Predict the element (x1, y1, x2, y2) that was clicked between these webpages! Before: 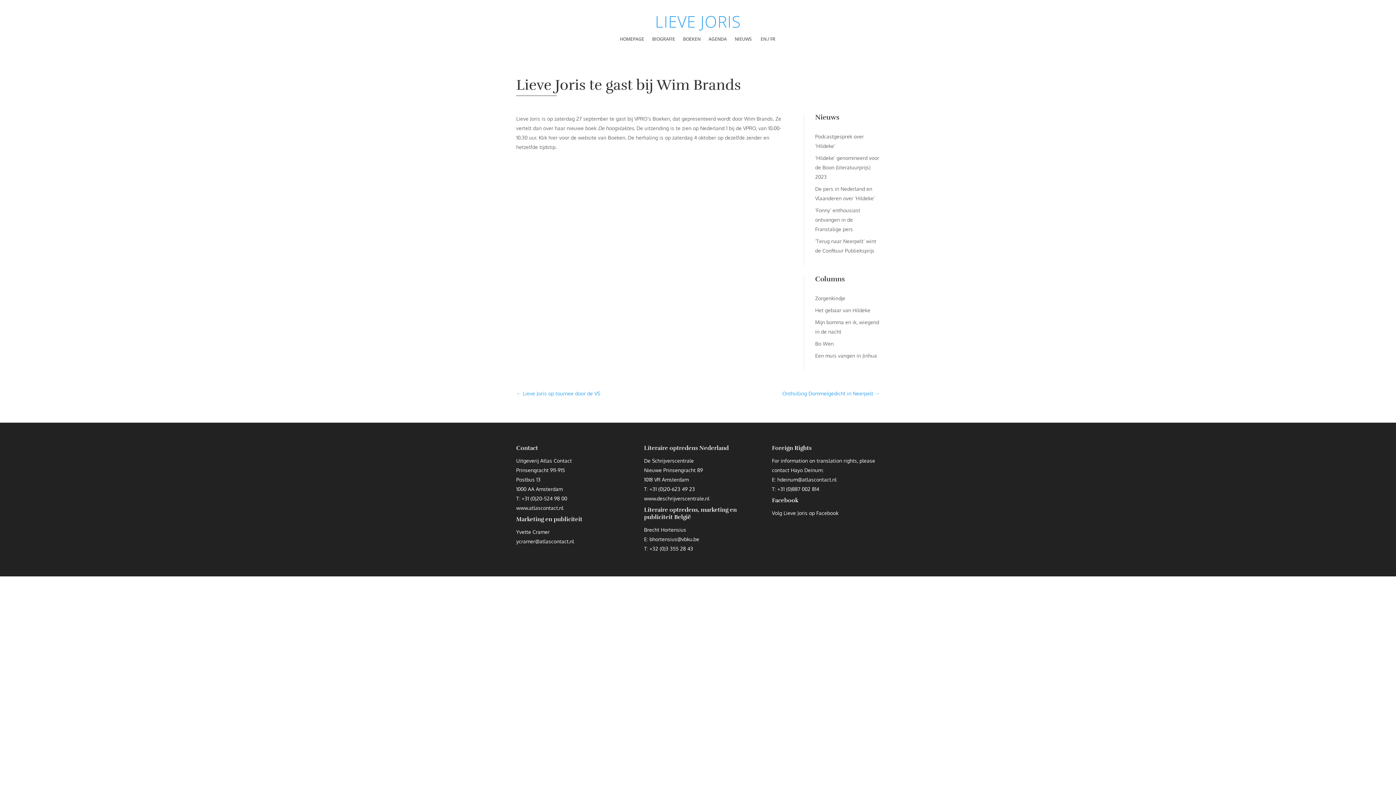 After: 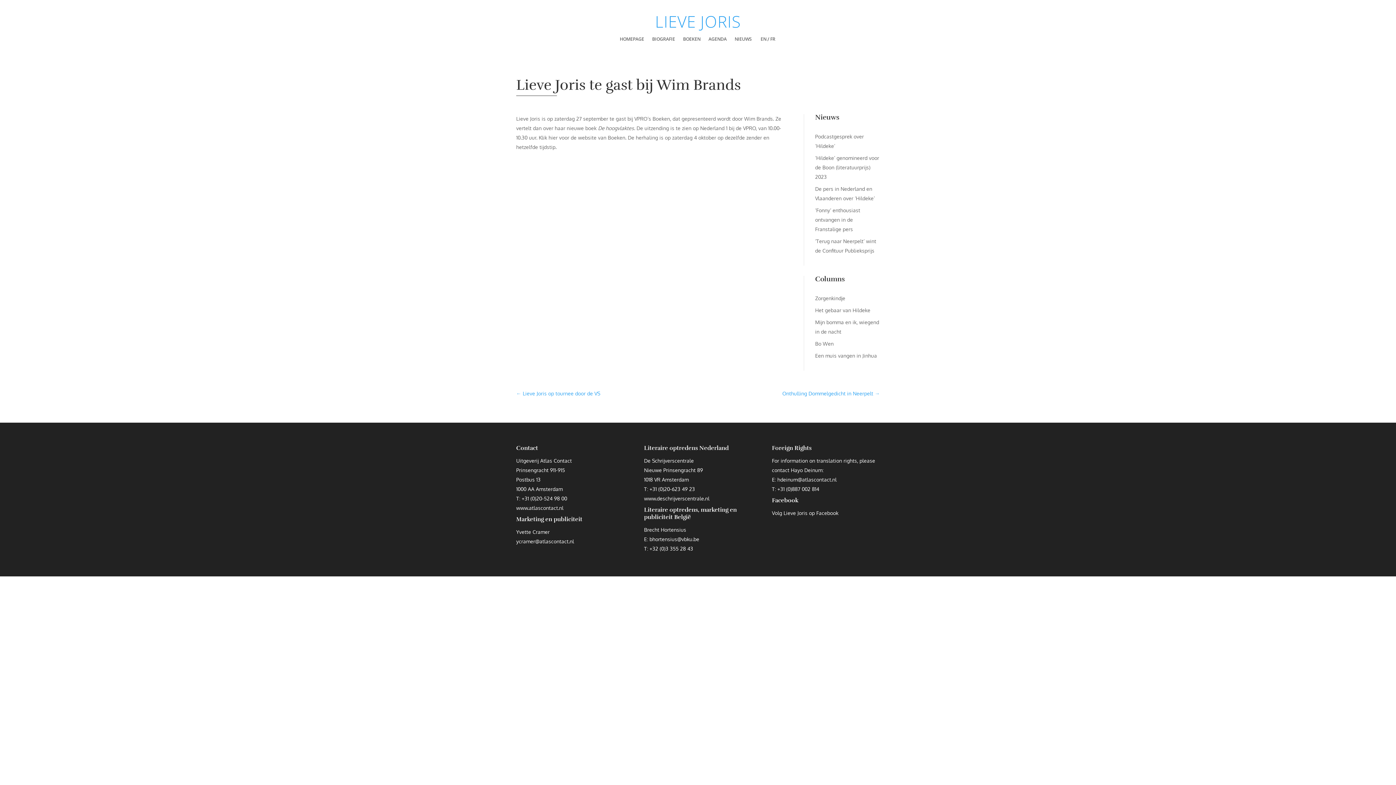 Action: label: +31 (0)20-623 49 23 bbox: (649, 486, 695, 492)